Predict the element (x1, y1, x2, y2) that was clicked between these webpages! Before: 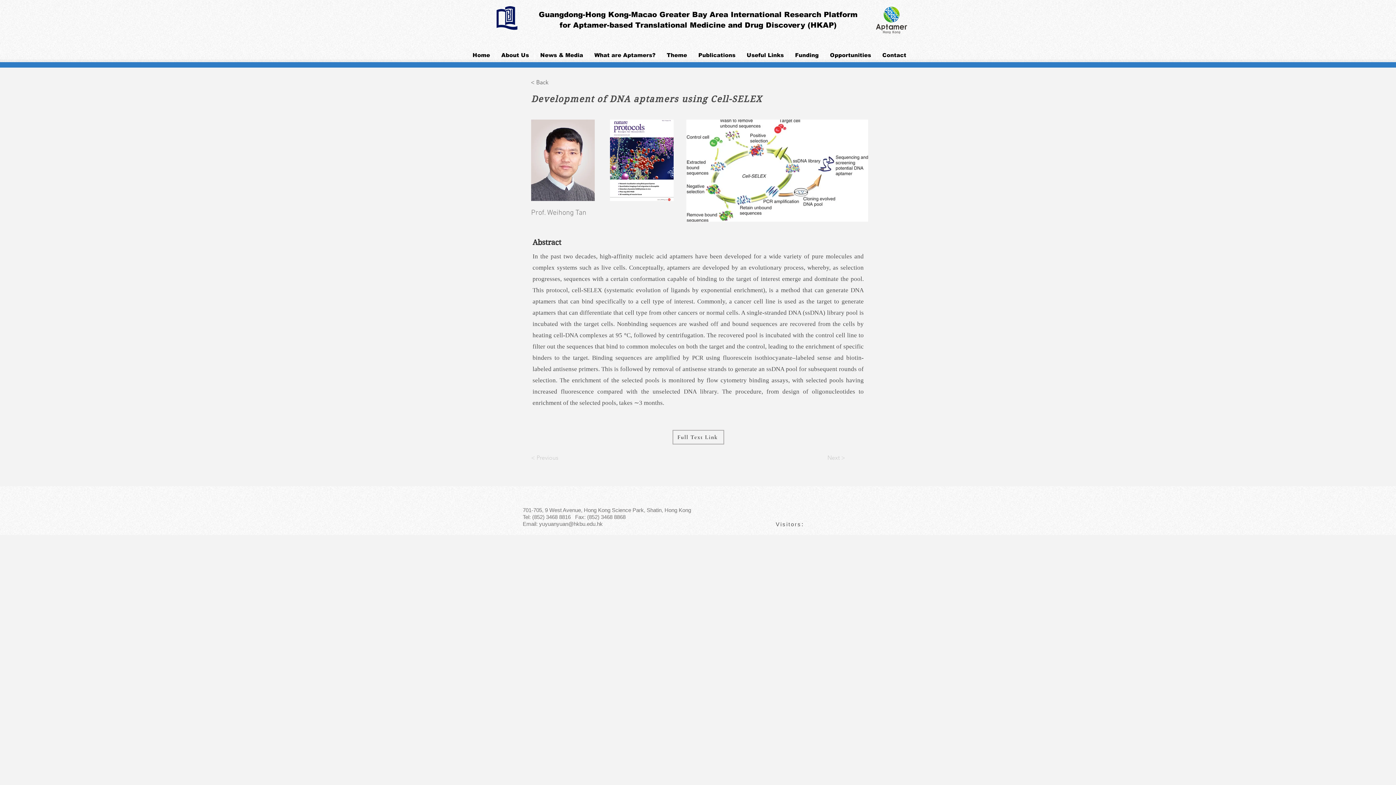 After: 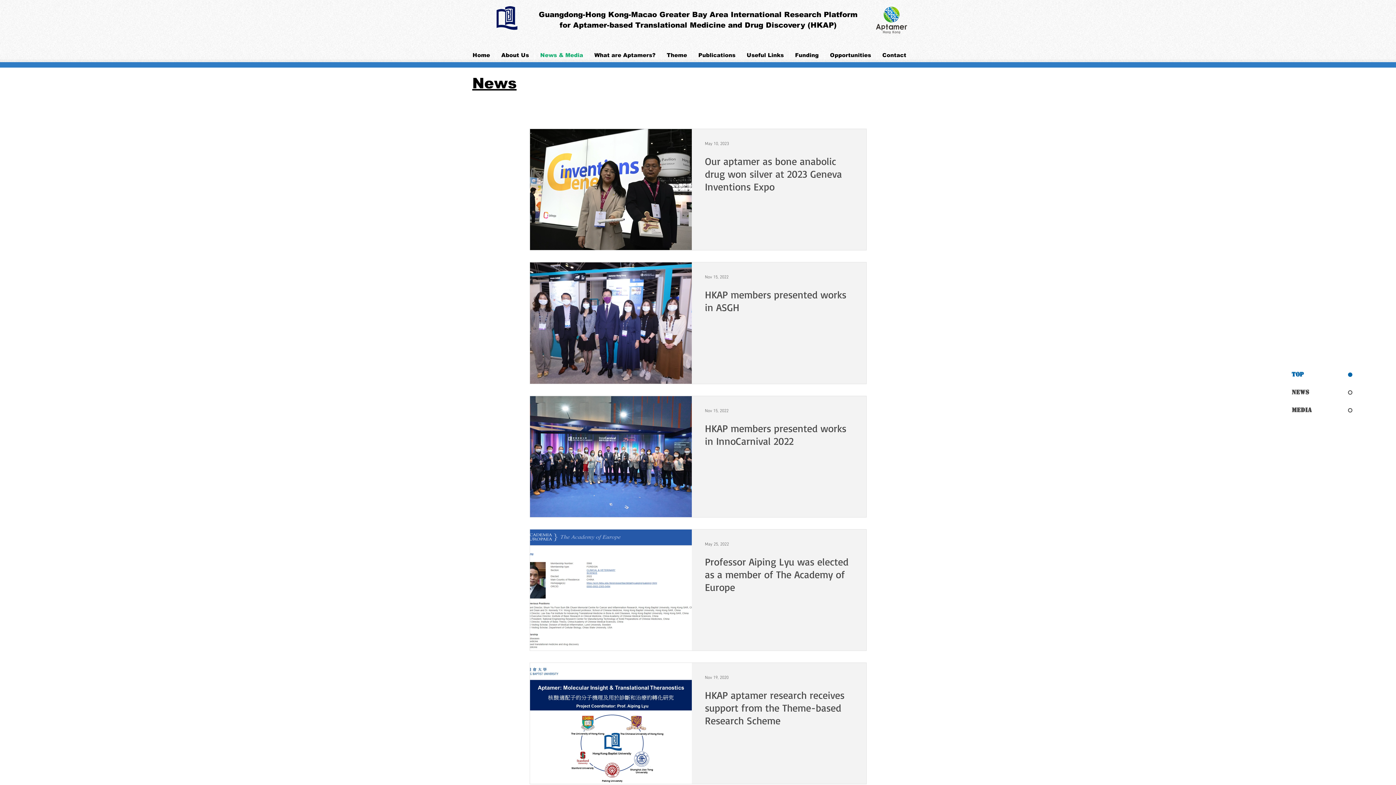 Action: bbox: (534, 49, 588, 60) label: News & Media